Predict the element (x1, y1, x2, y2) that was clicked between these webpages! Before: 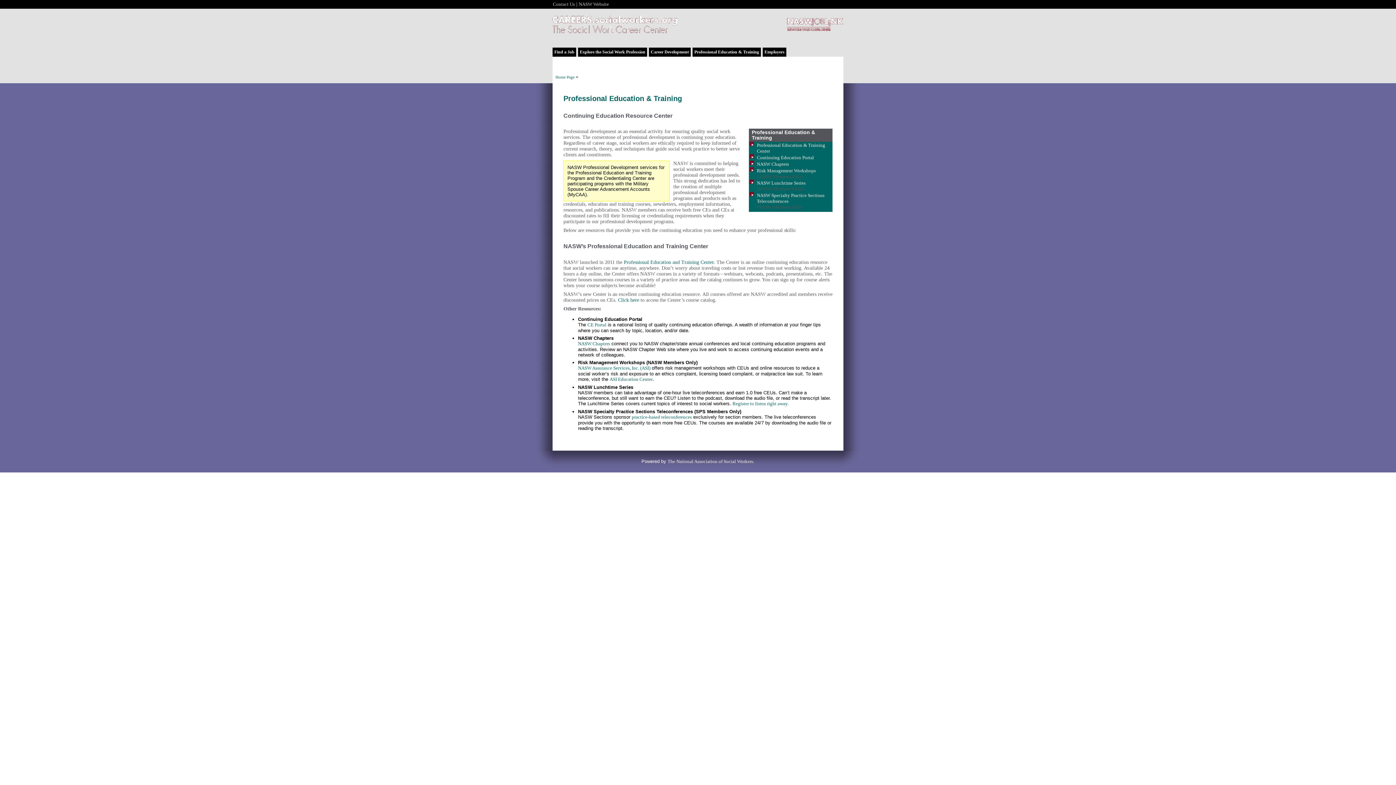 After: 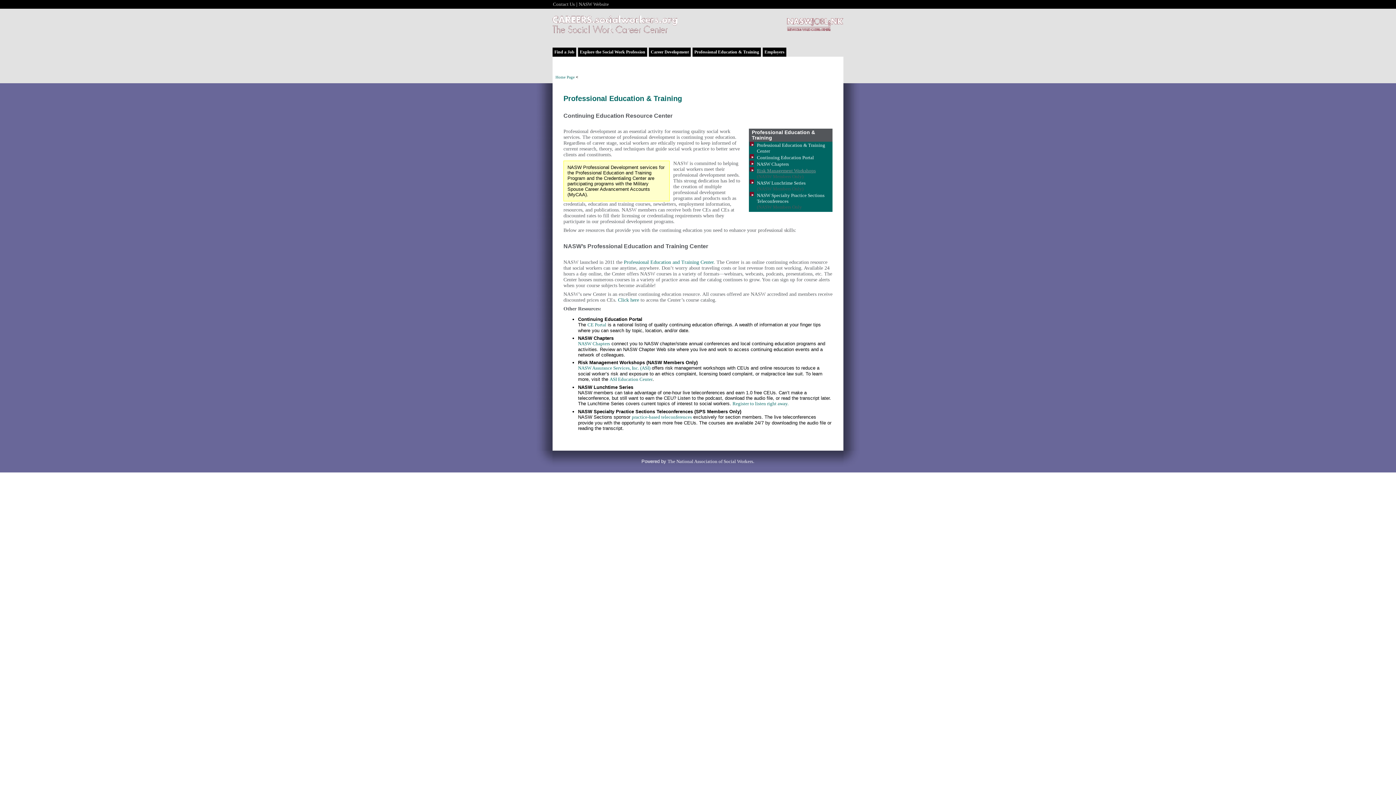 Action: bbox: (757, 168, 830, 173) label: Risk Management Workshops